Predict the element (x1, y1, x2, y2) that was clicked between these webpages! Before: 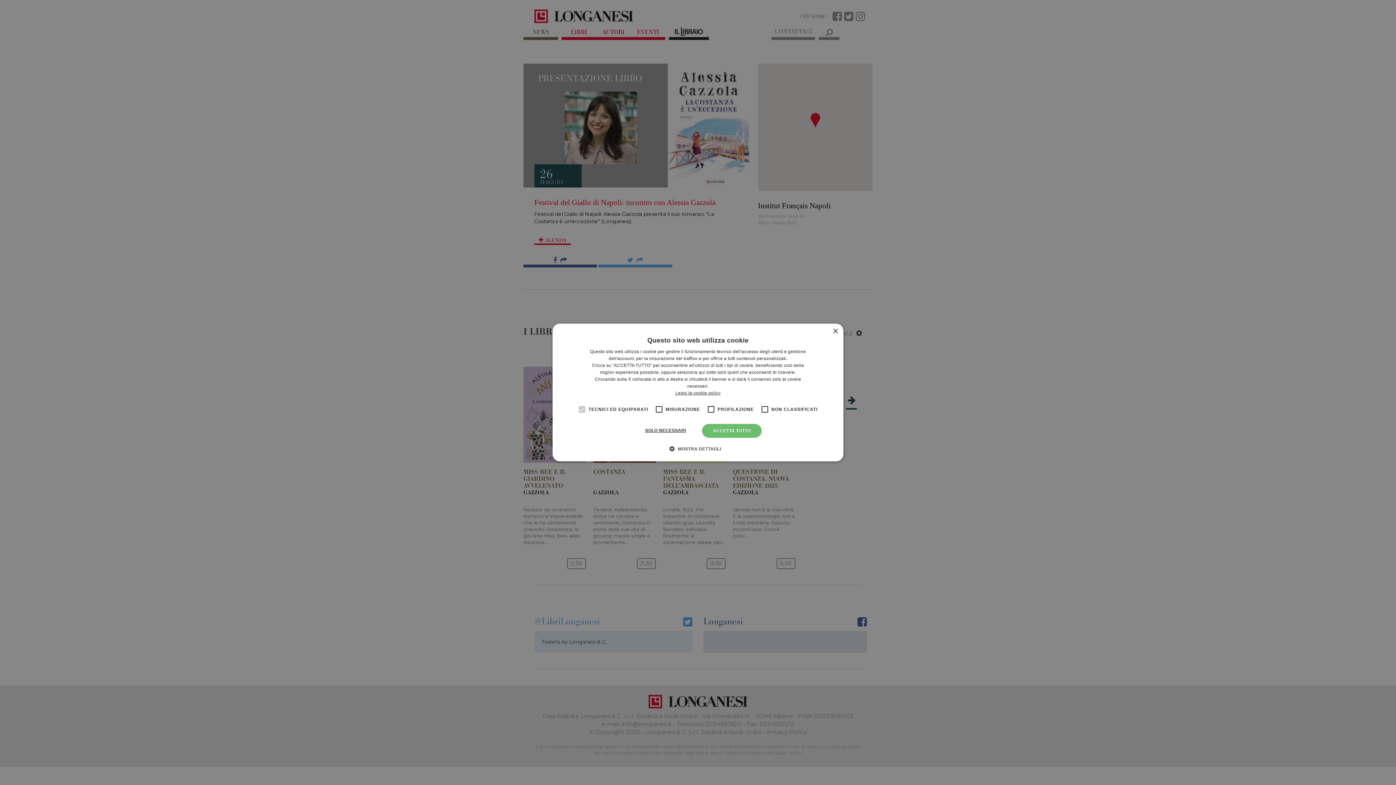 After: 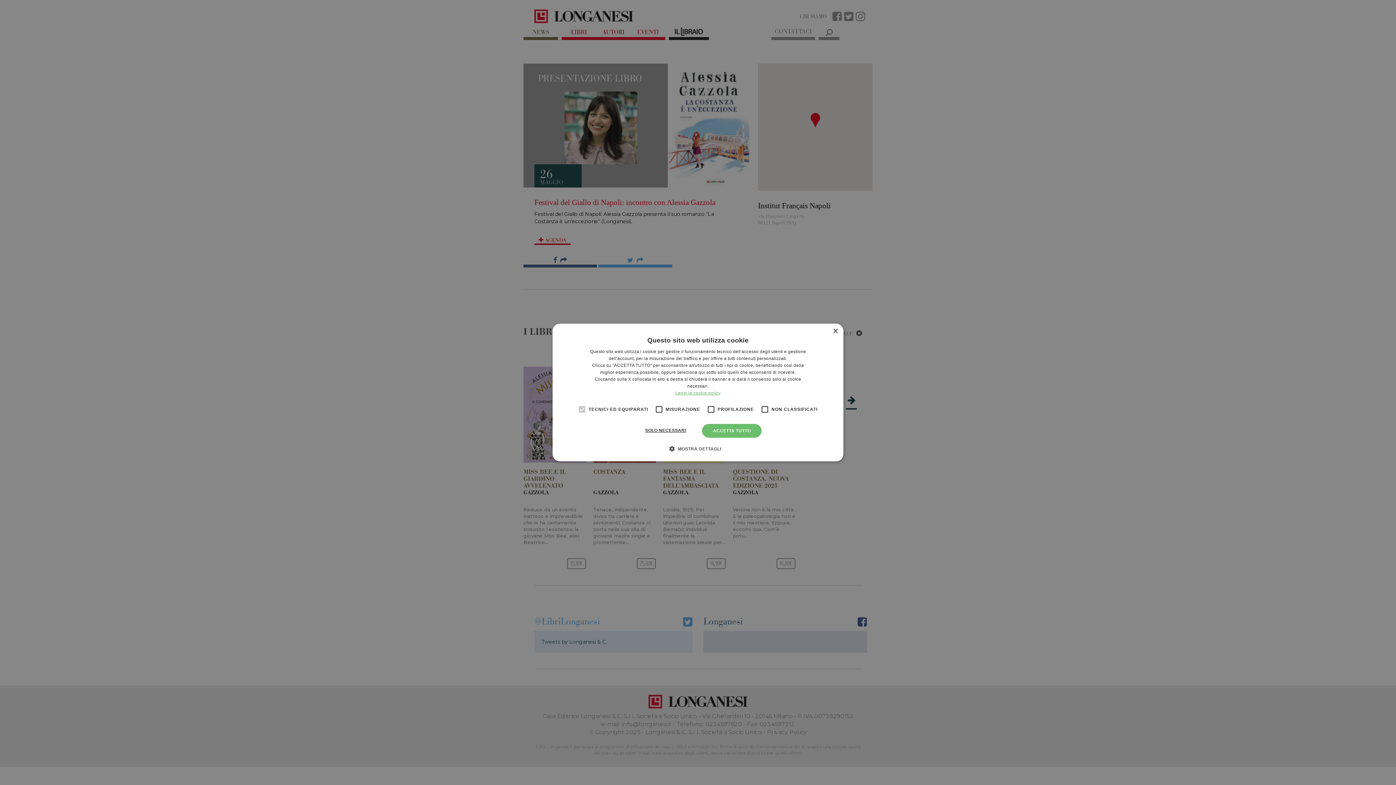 Action: label: <br>Leggi la cookie policy, opens a new window bbox: (675, 390, 720, 395)